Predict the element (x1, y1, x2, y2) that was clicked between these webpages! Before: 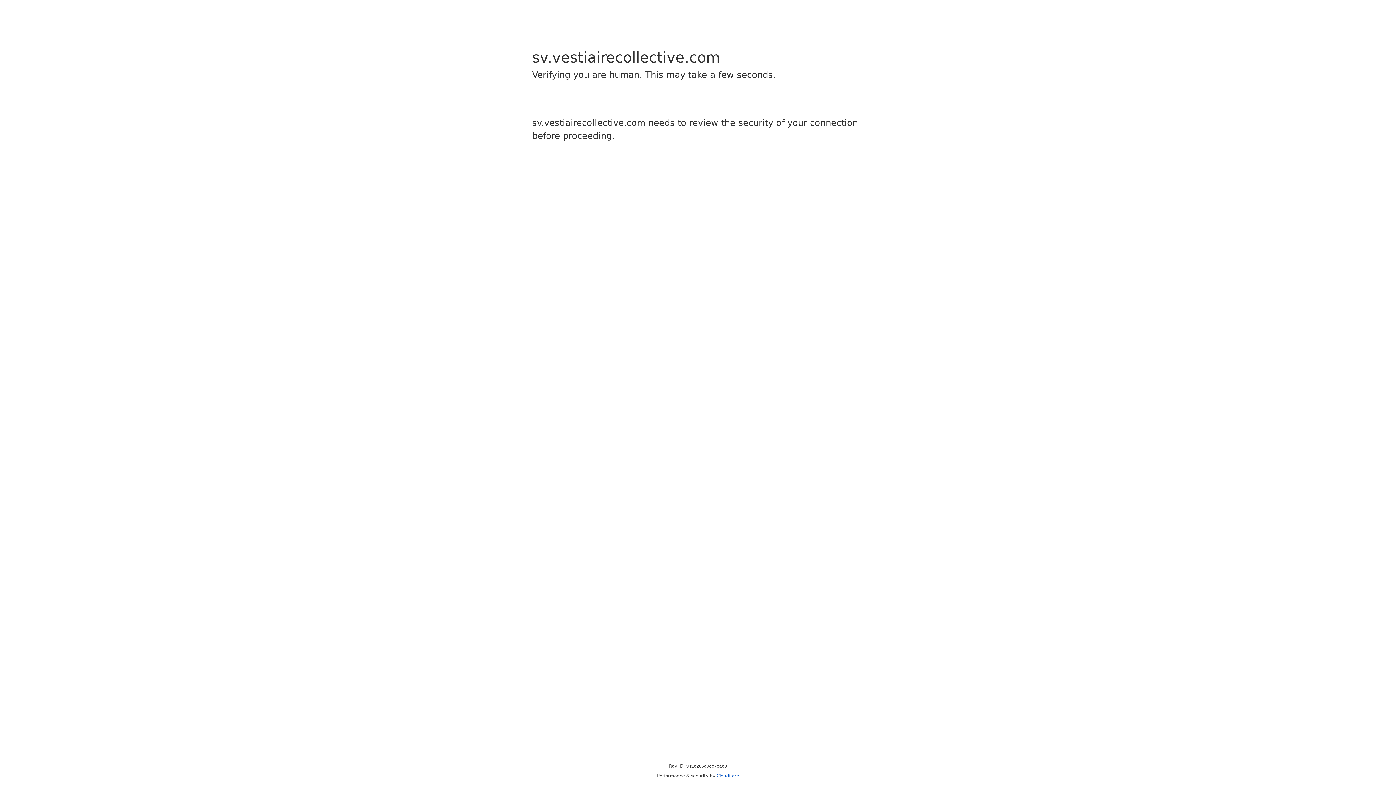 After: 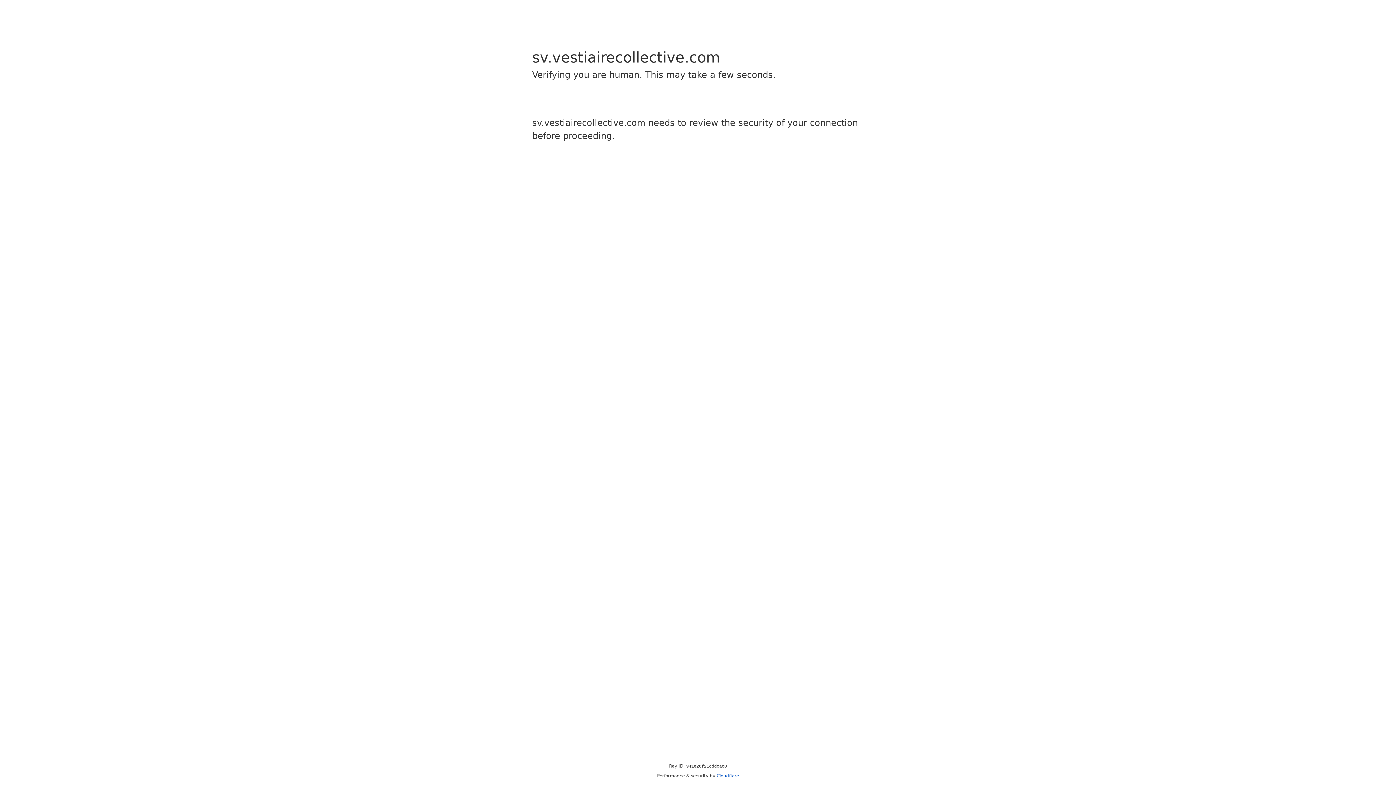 Action: label: Cloudflare bbox: (716, 773, 739, 778)